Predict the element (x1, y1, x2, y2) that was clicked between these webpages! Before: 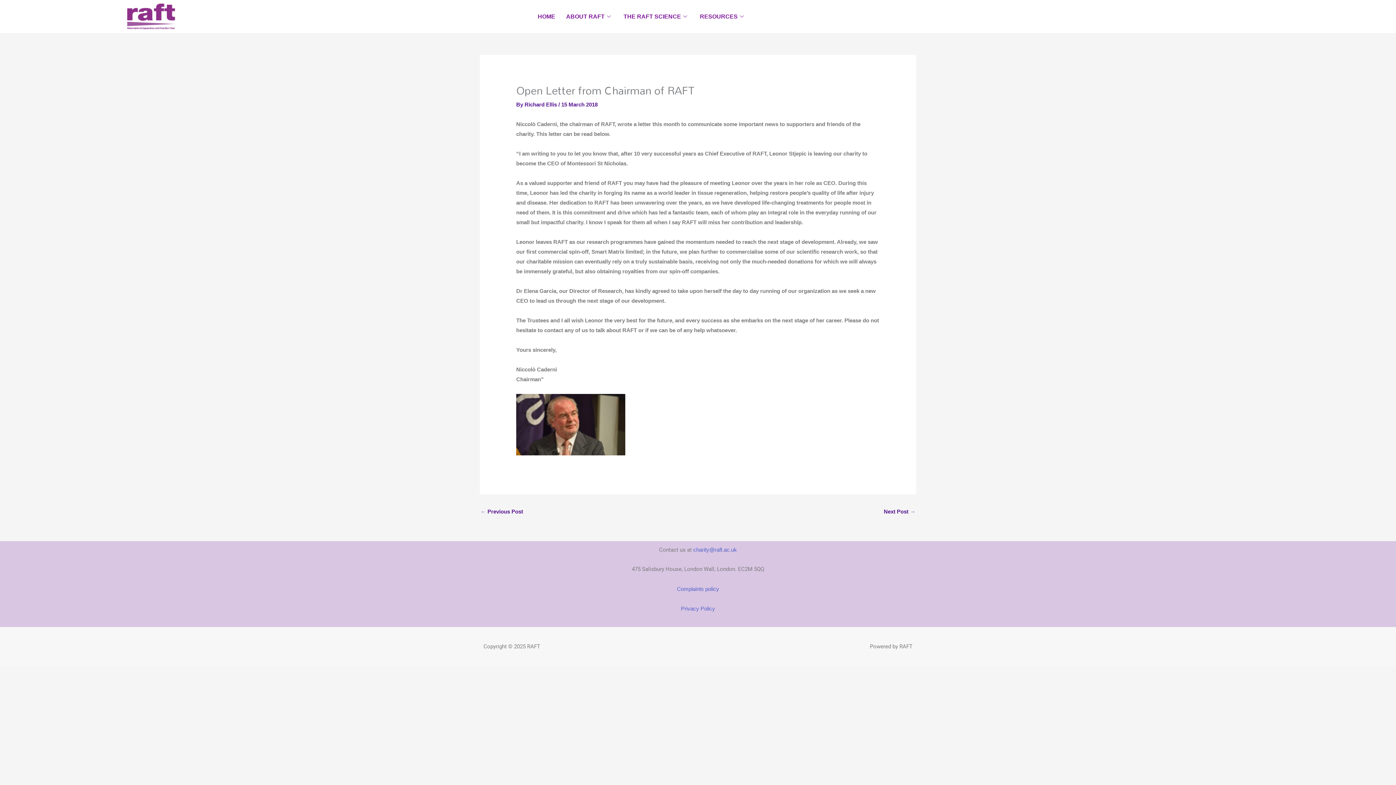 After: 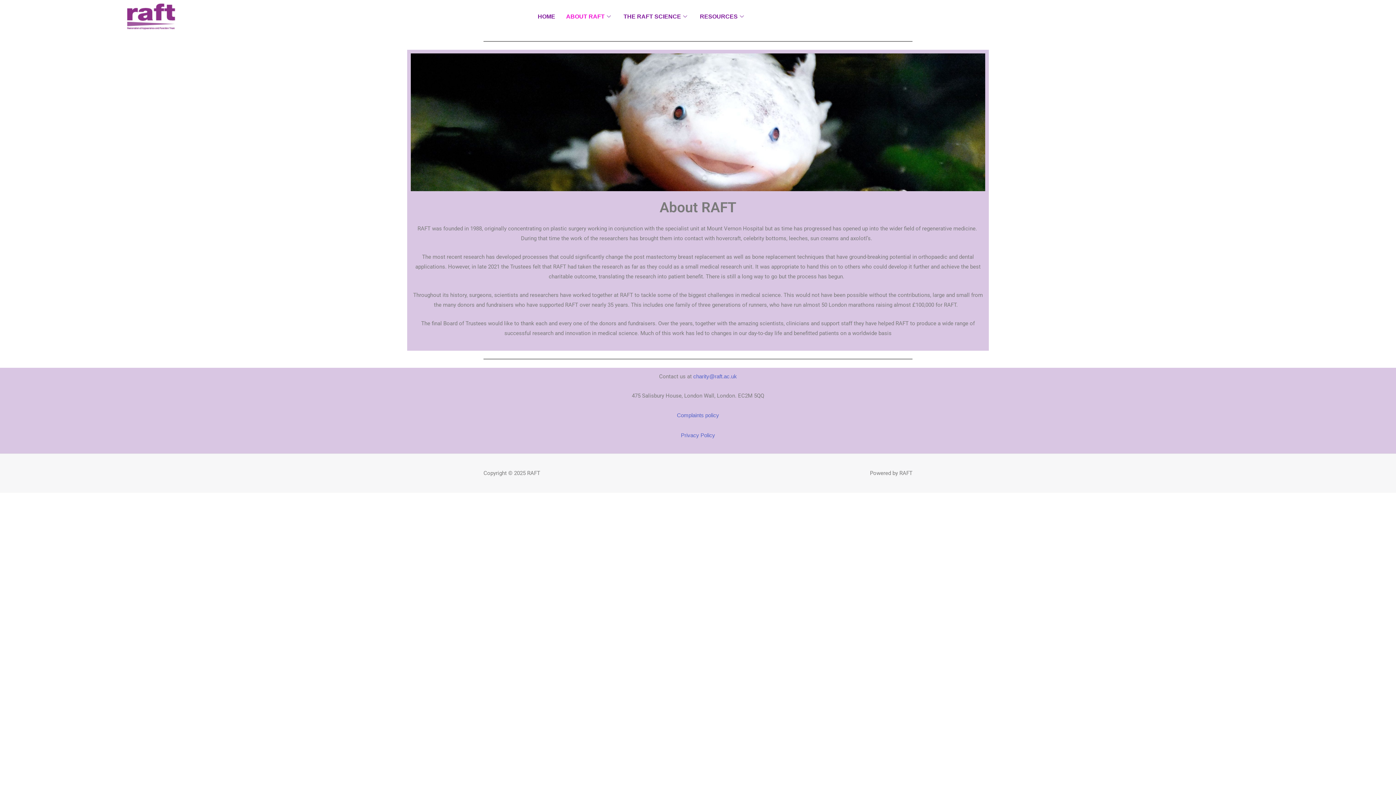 Action: label: ABOUT RAFT bbox: (560, 0, 618, 33)